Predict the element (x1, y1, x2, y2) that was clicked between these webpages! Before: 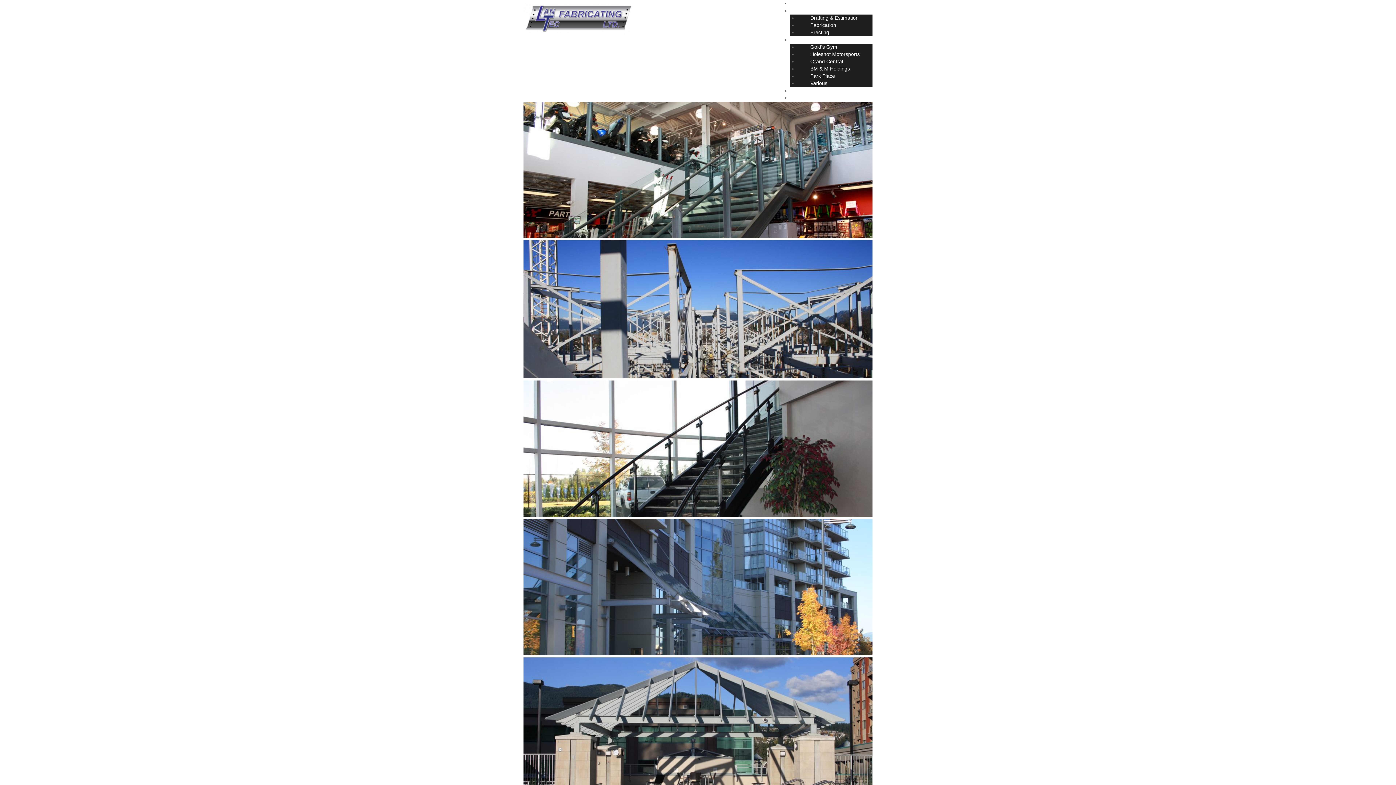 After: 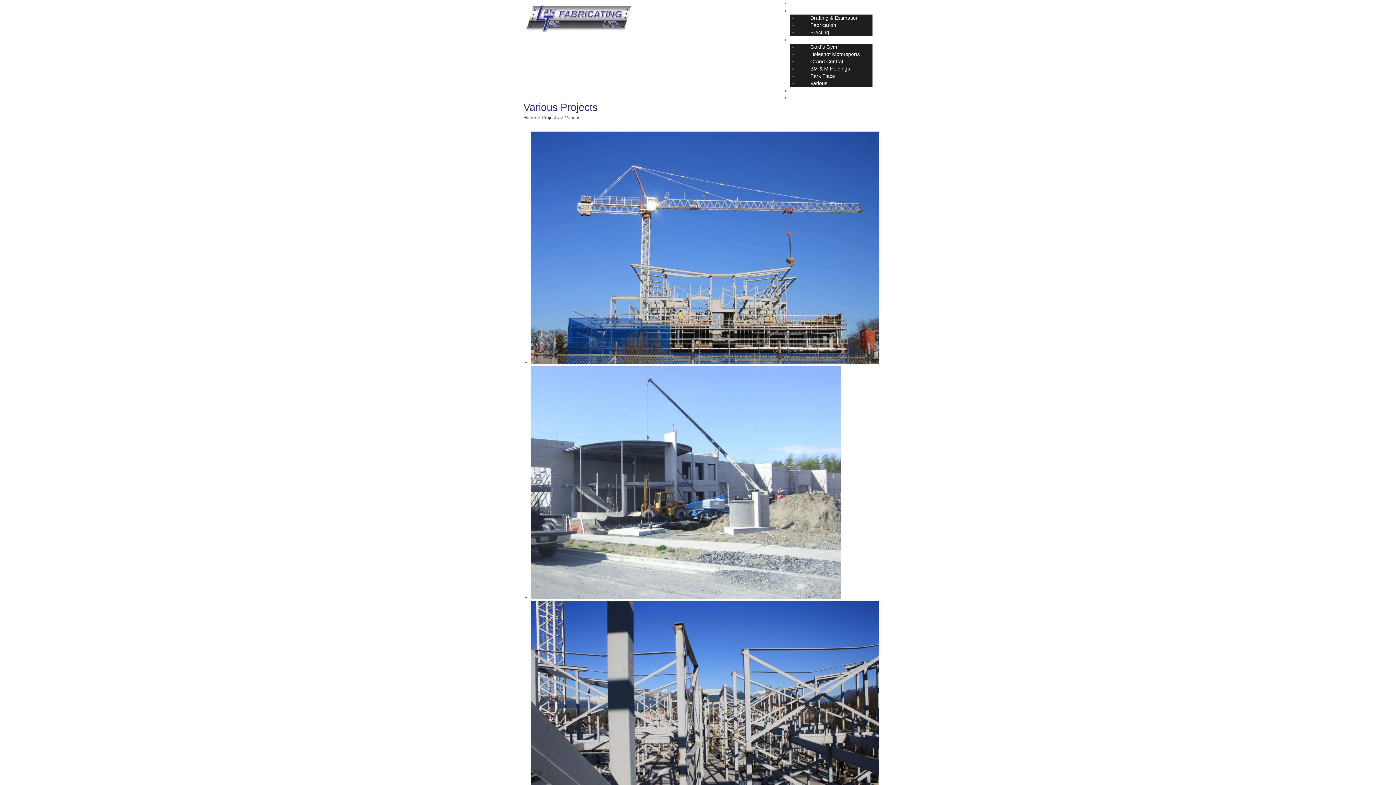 Action: label: Various bbox: (797, 80, 840, 86)